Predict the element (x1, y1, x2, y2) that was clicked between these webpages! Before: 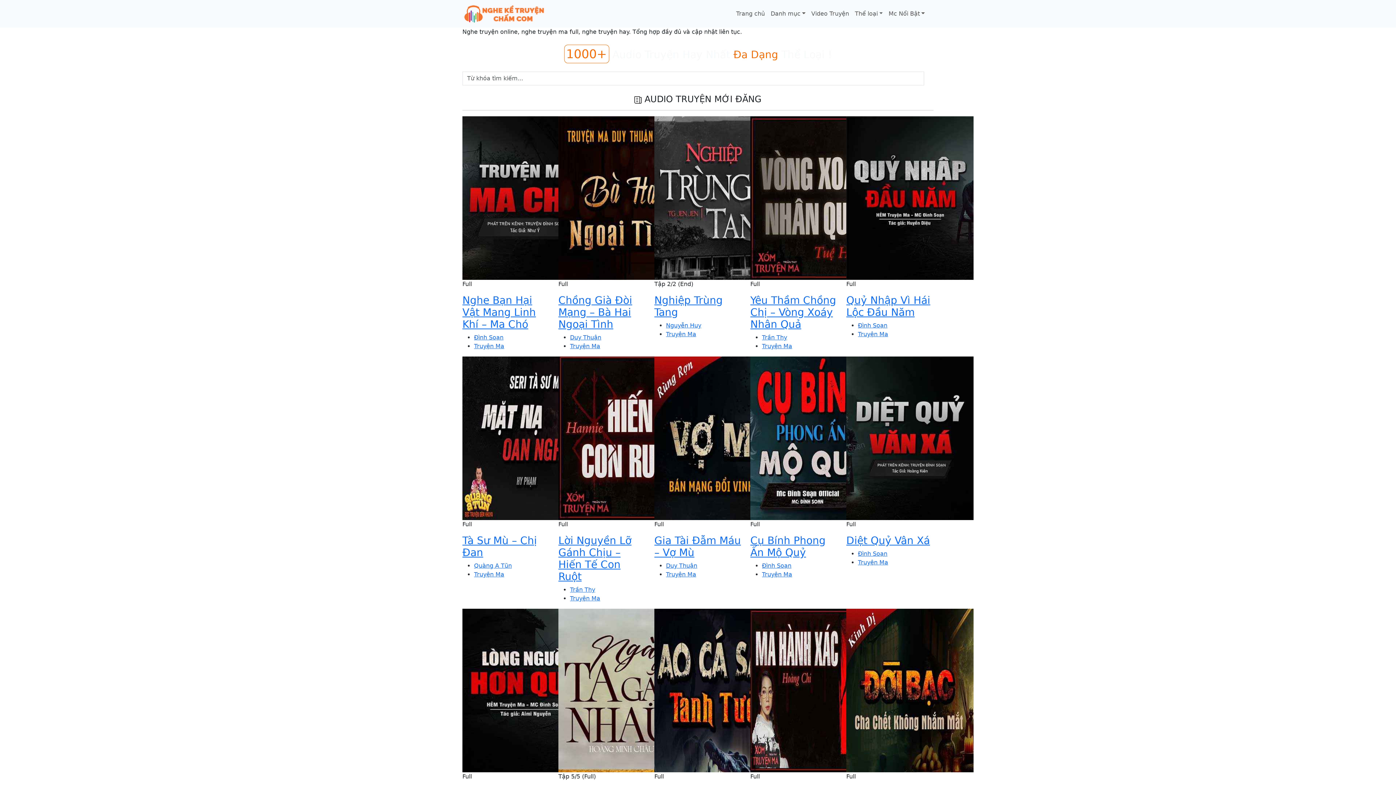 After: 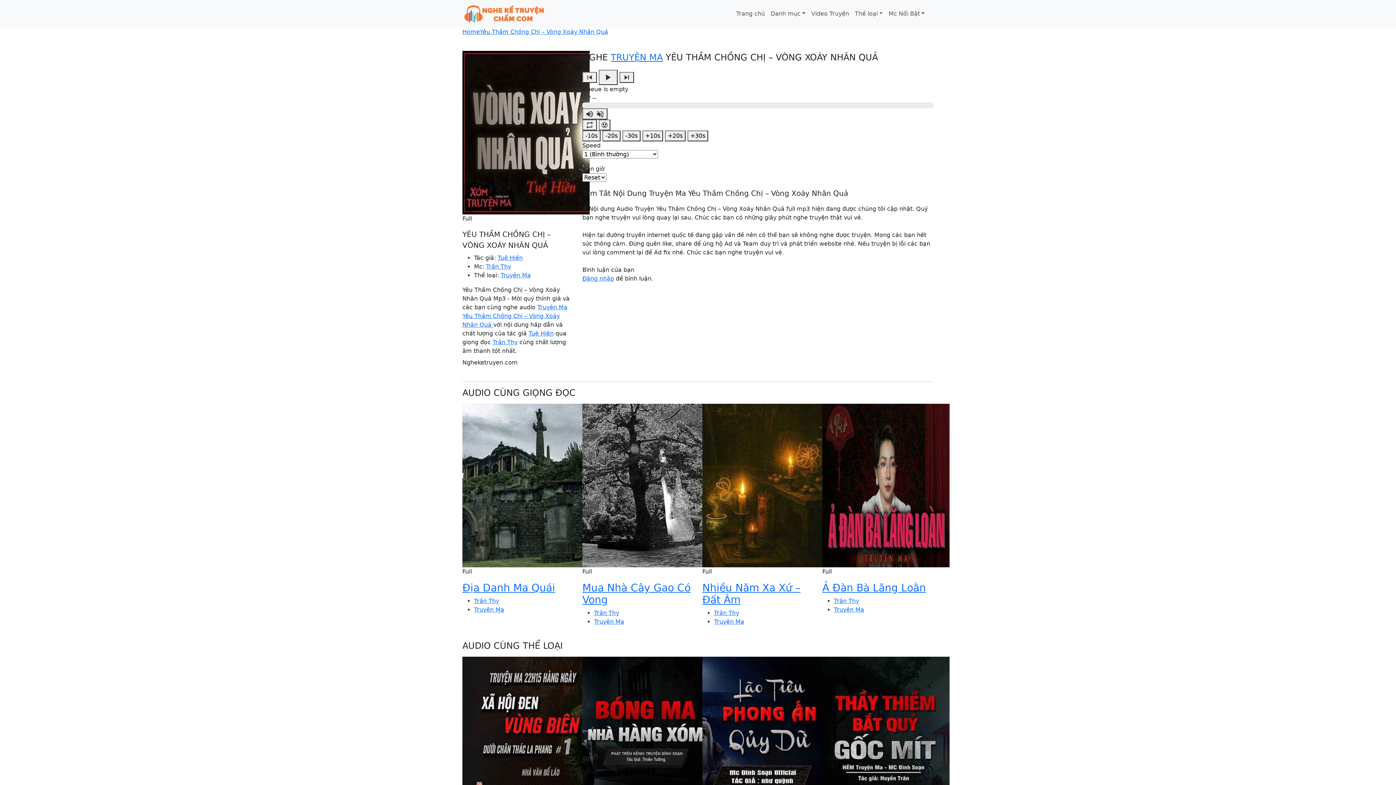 Action: label: Yêu Thầm Chồng Chị – Vòng Xoáy Nhân Quả bbox: (750, 294, 836, 330)